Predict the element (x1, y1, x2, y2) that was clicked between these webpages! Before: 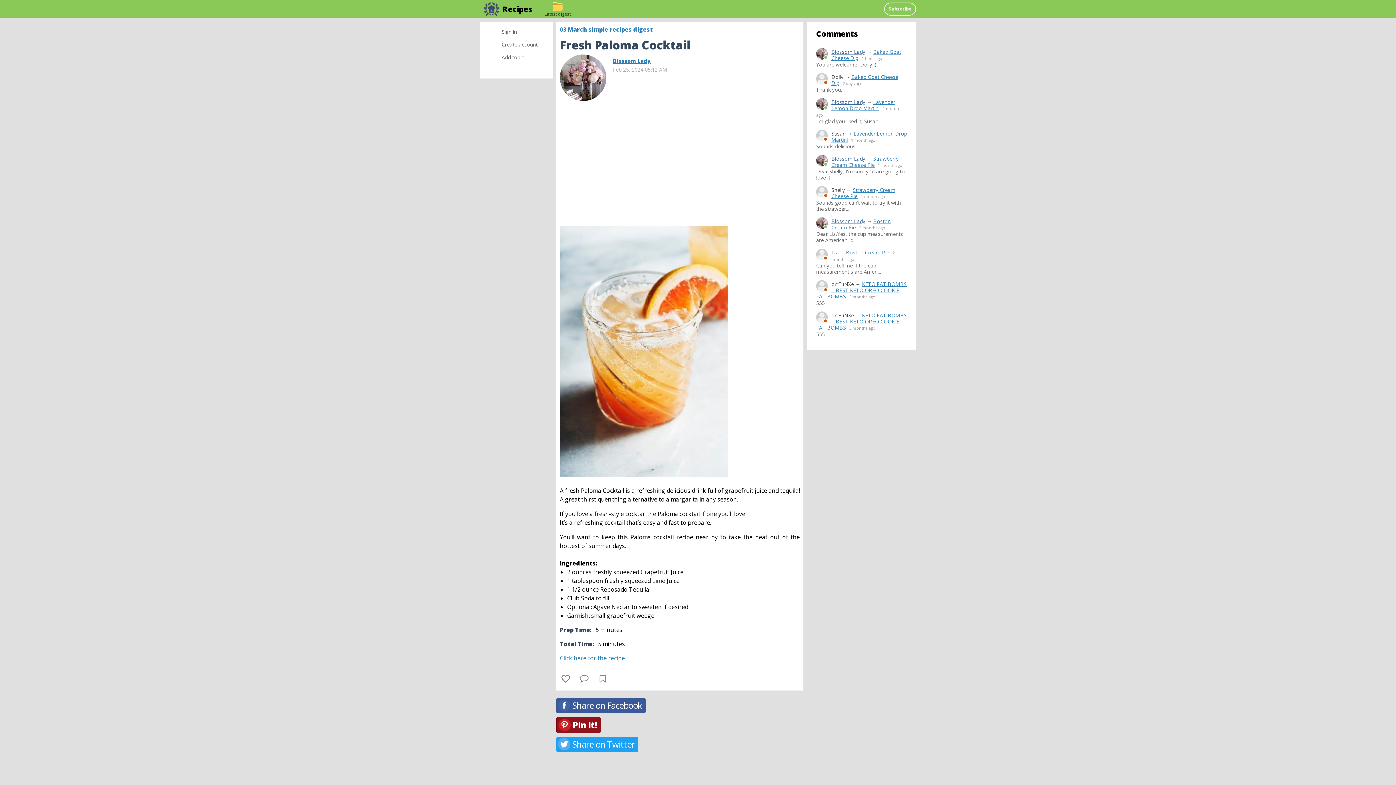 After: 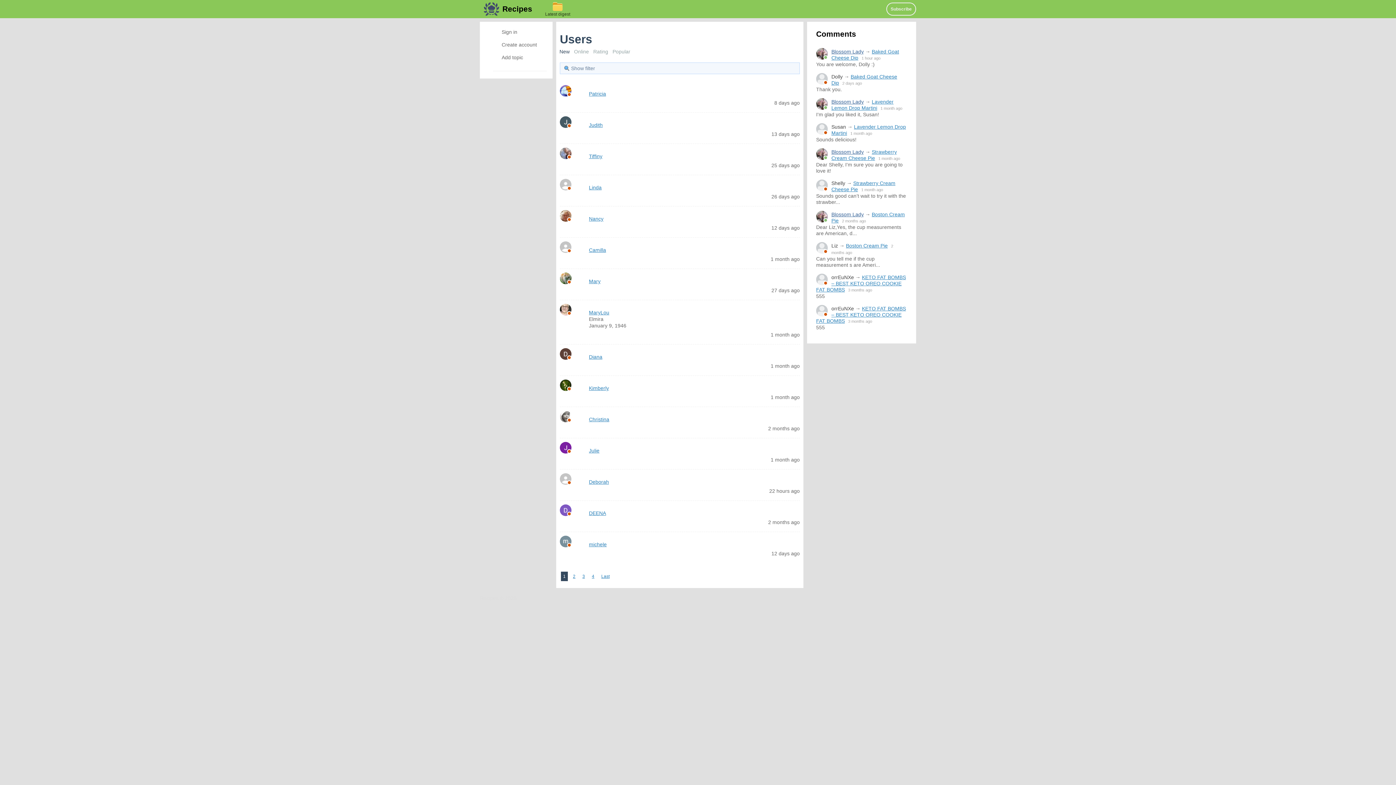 Action: bbox: (816, 73, 828, 84)